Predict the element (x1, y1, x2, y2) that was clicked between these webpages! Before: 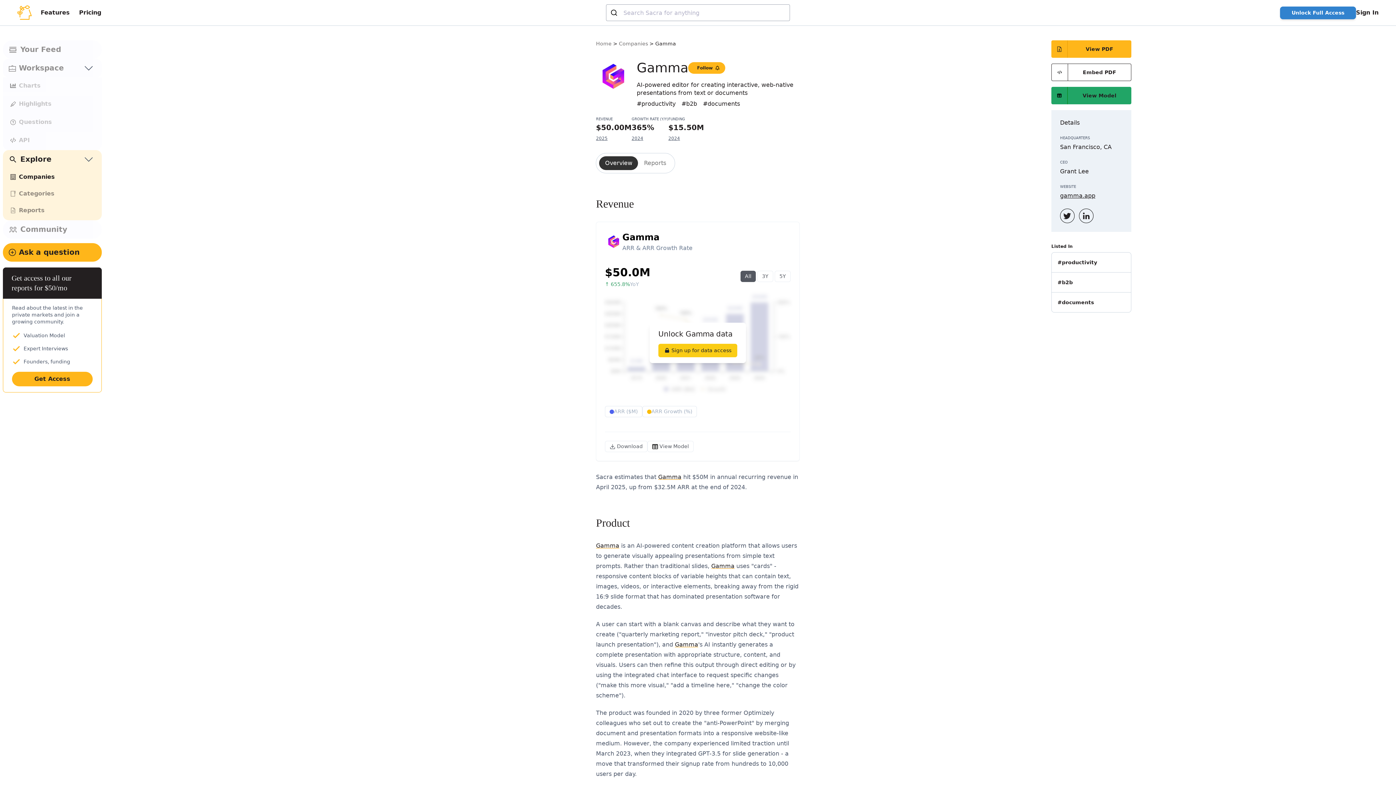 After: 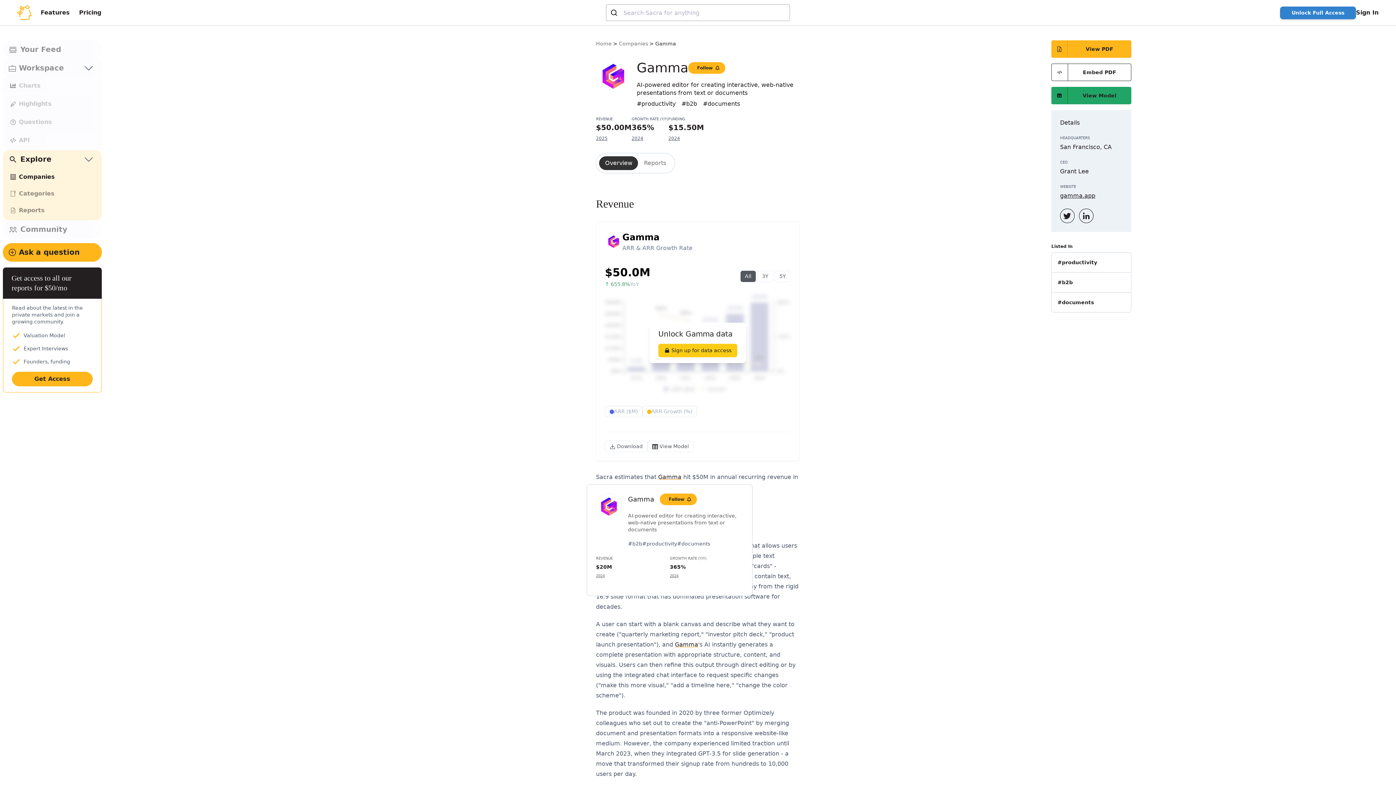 Action: bbox: (658, 473, 681, 480) label: Gamma